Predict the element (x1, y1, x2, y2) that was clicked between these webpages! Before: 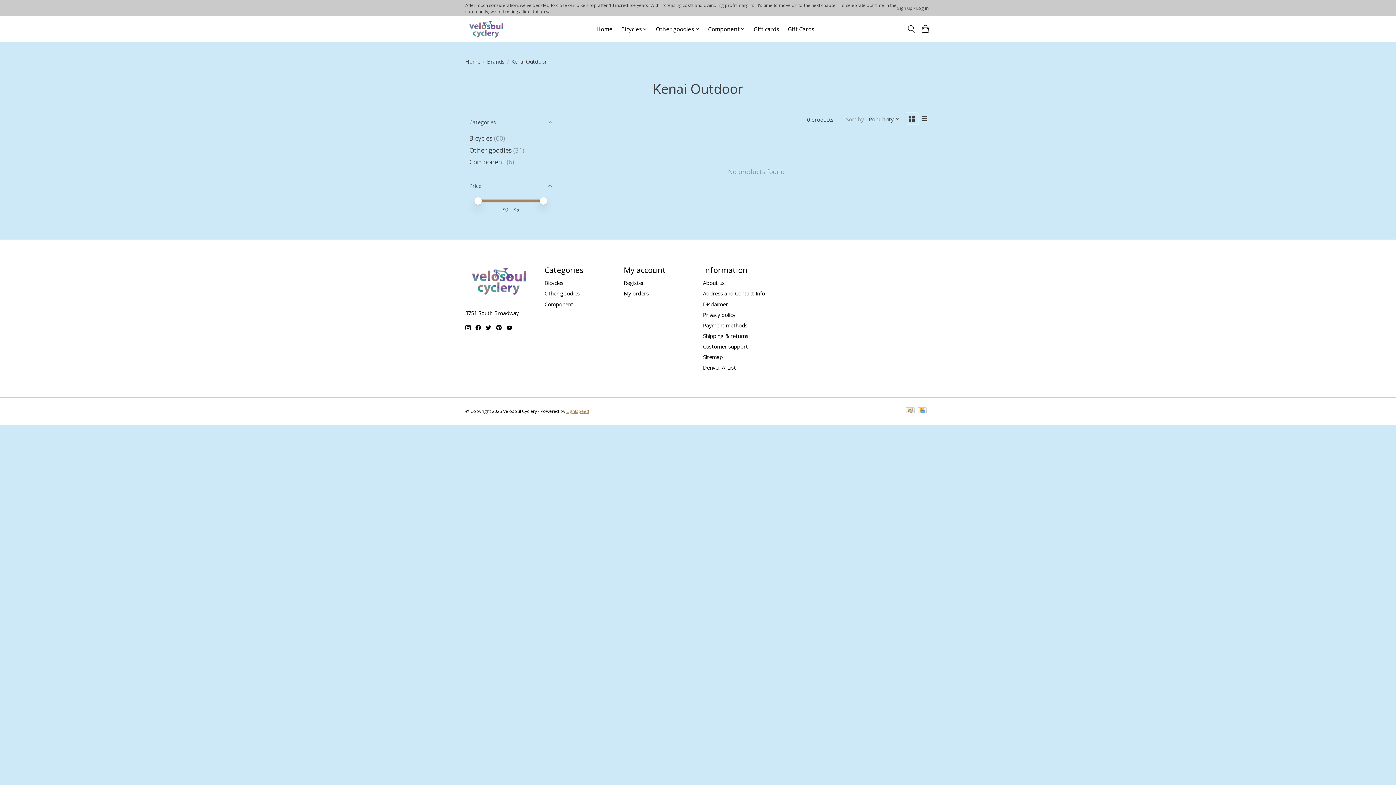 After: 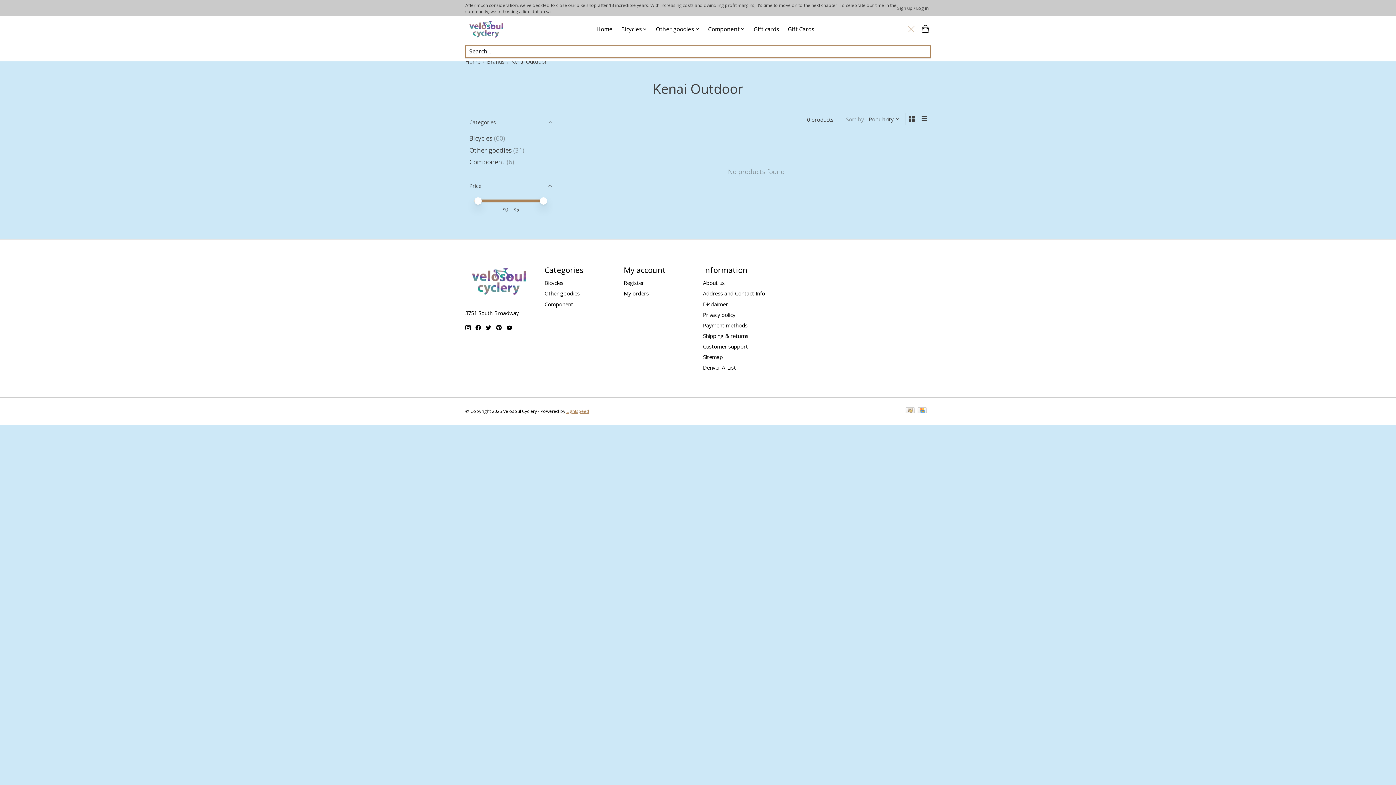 Action: label: Toggle icon bbox: (906, 22, 916, 35)